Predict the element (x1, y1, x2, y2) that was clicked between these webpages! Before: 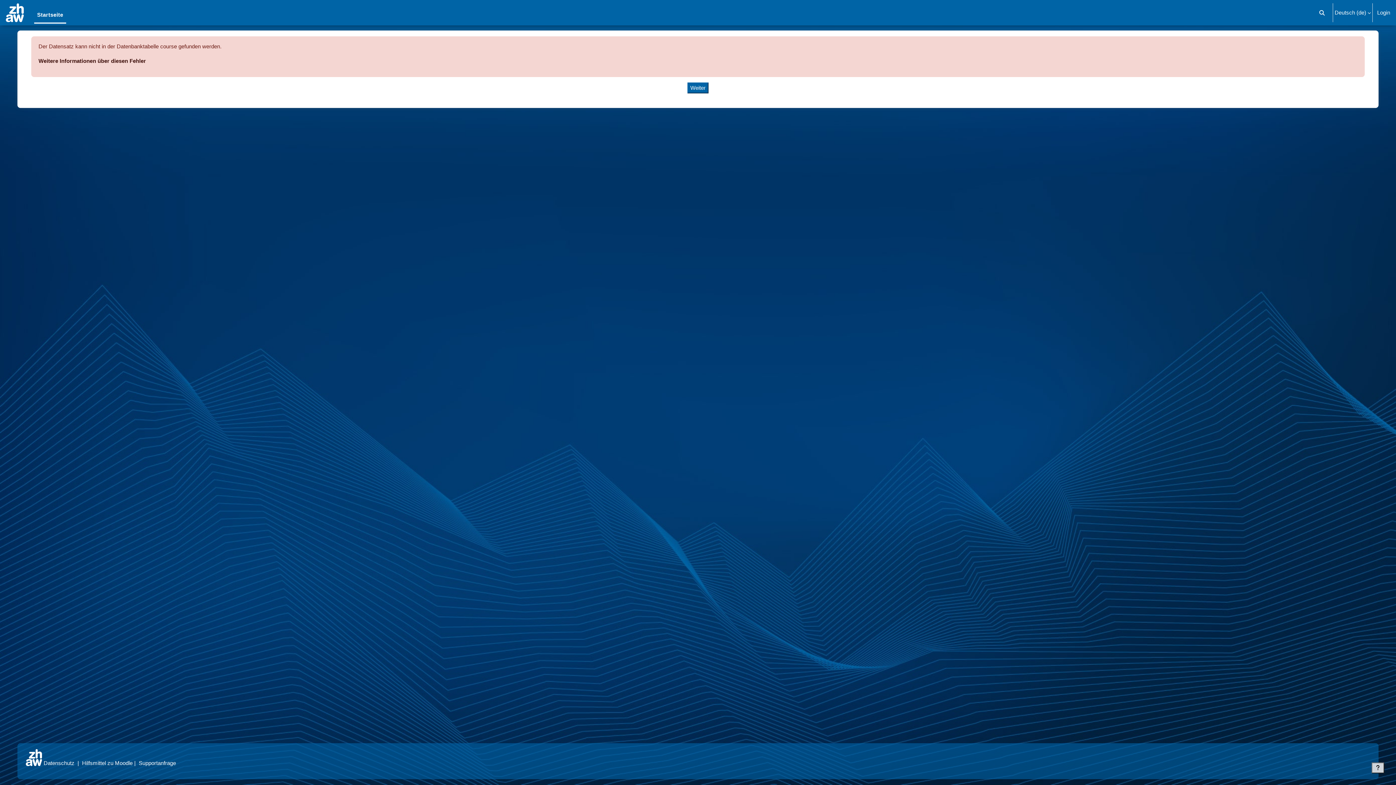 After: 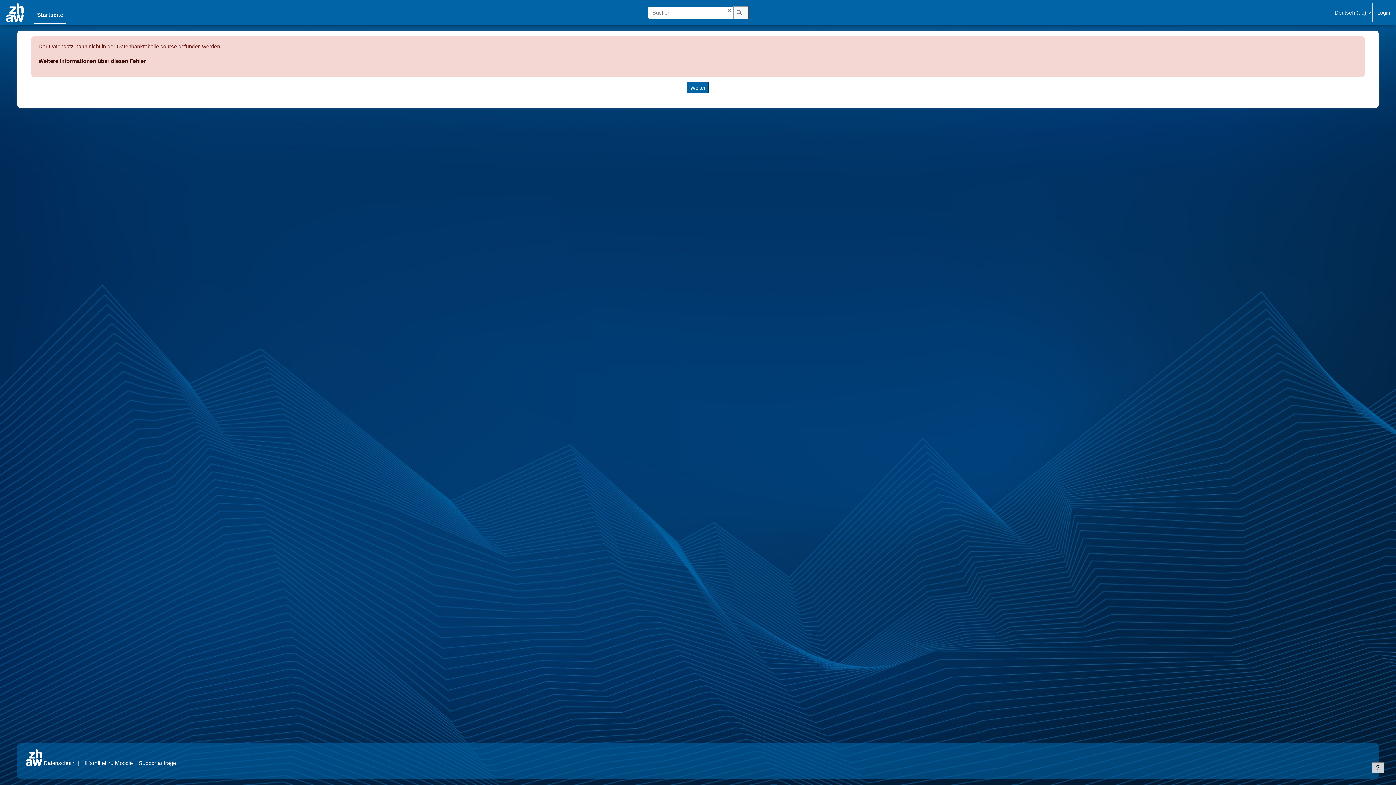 Action: bbox: (1316, 0, 1331, 25) label: Sucheingabe umschalten